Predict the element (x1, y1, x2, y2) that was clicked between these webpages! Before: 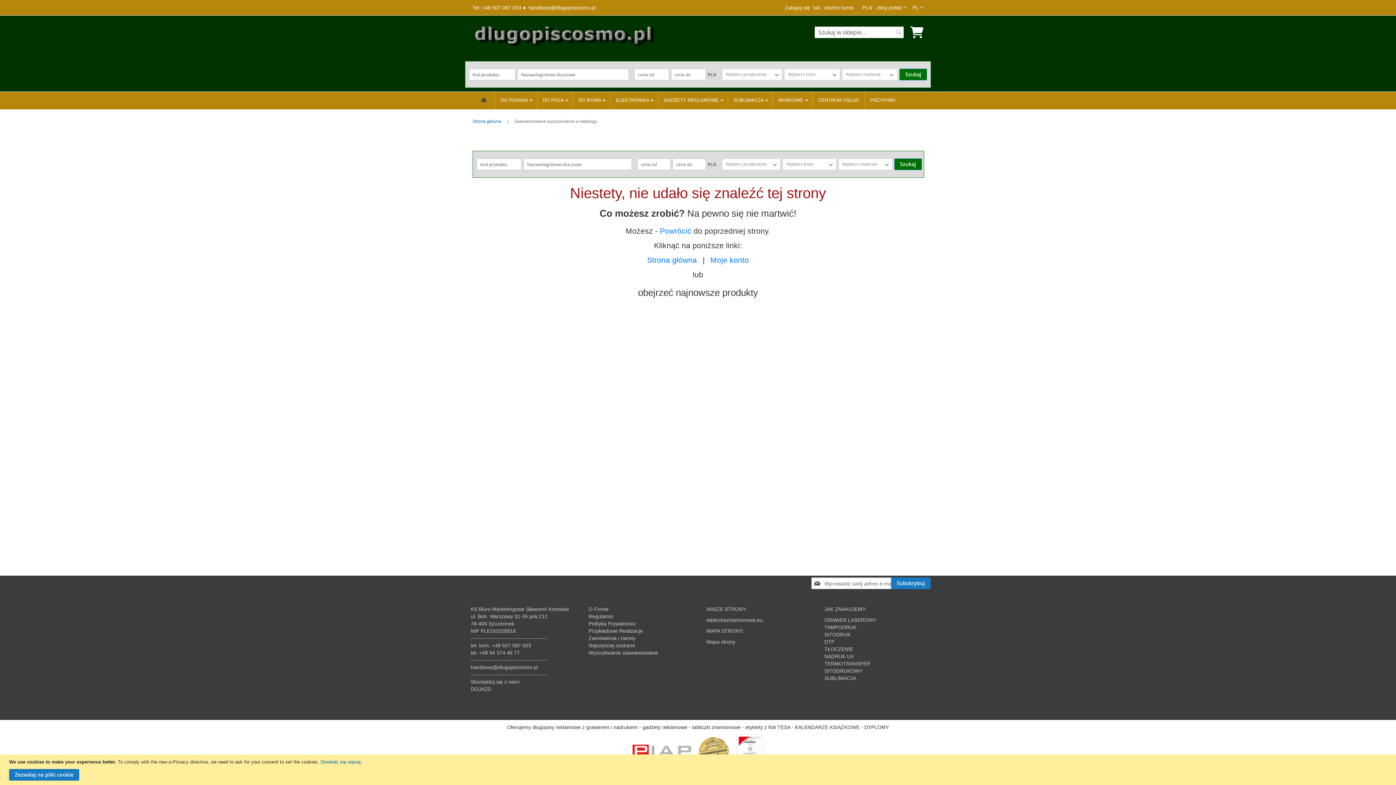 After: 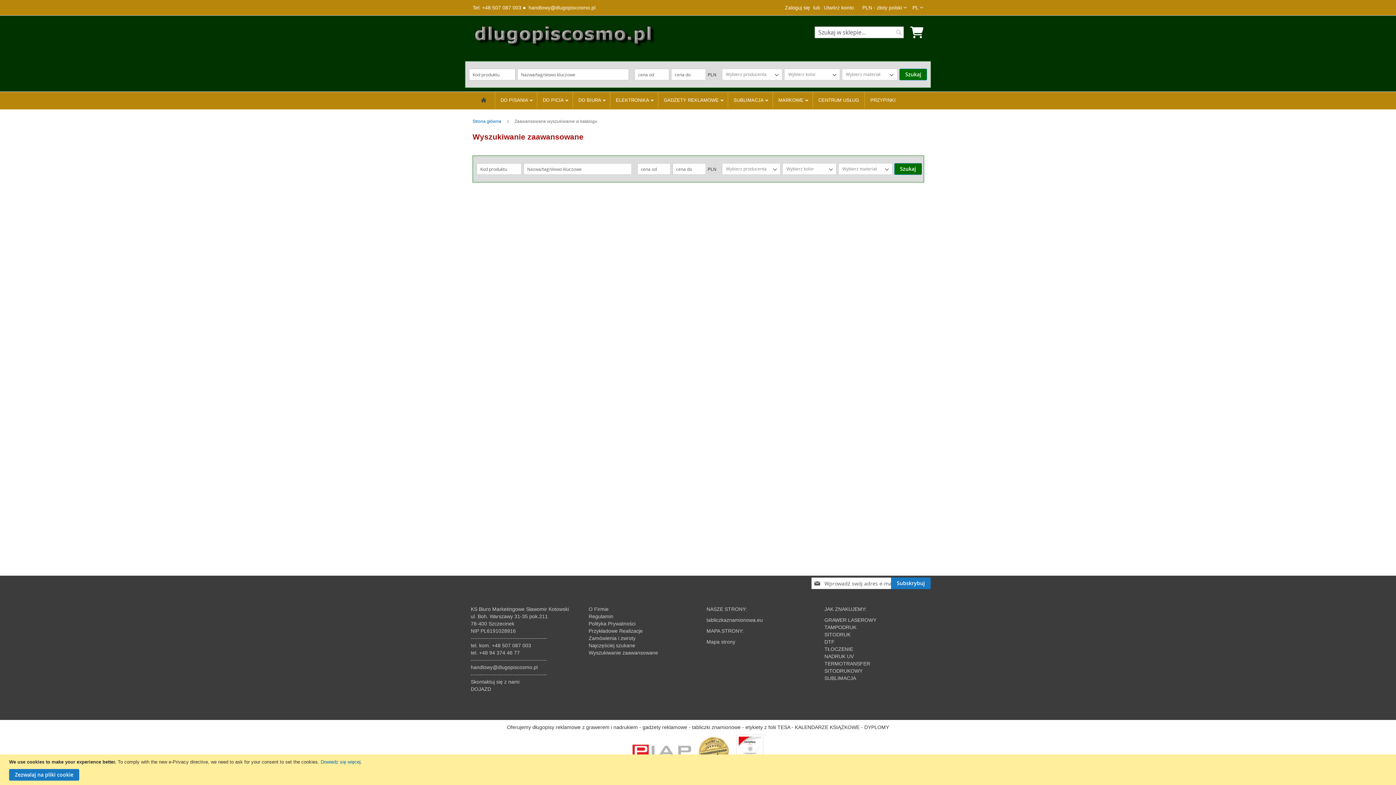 Action: label: Wyszukiwanie zaawansowane bbox: (588, 650, 658, 656)